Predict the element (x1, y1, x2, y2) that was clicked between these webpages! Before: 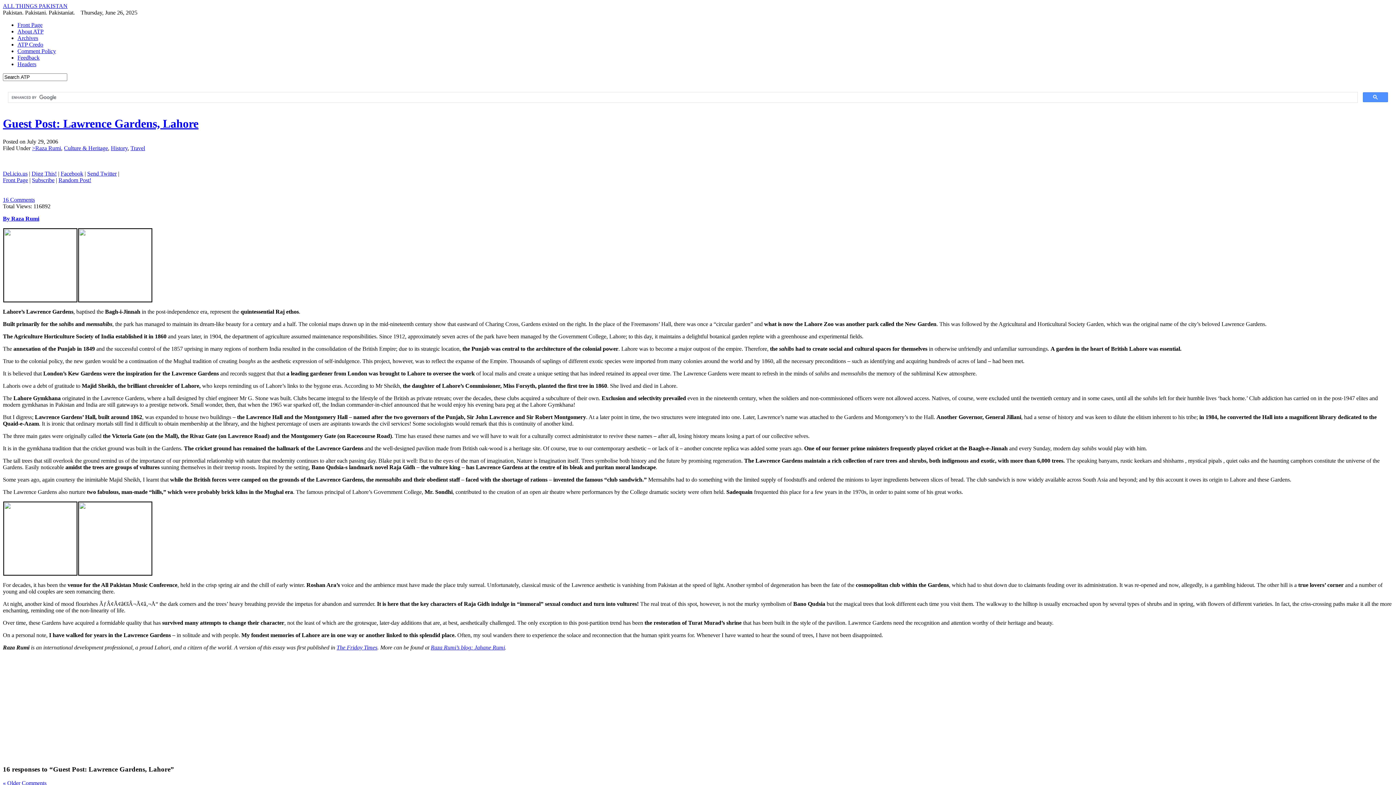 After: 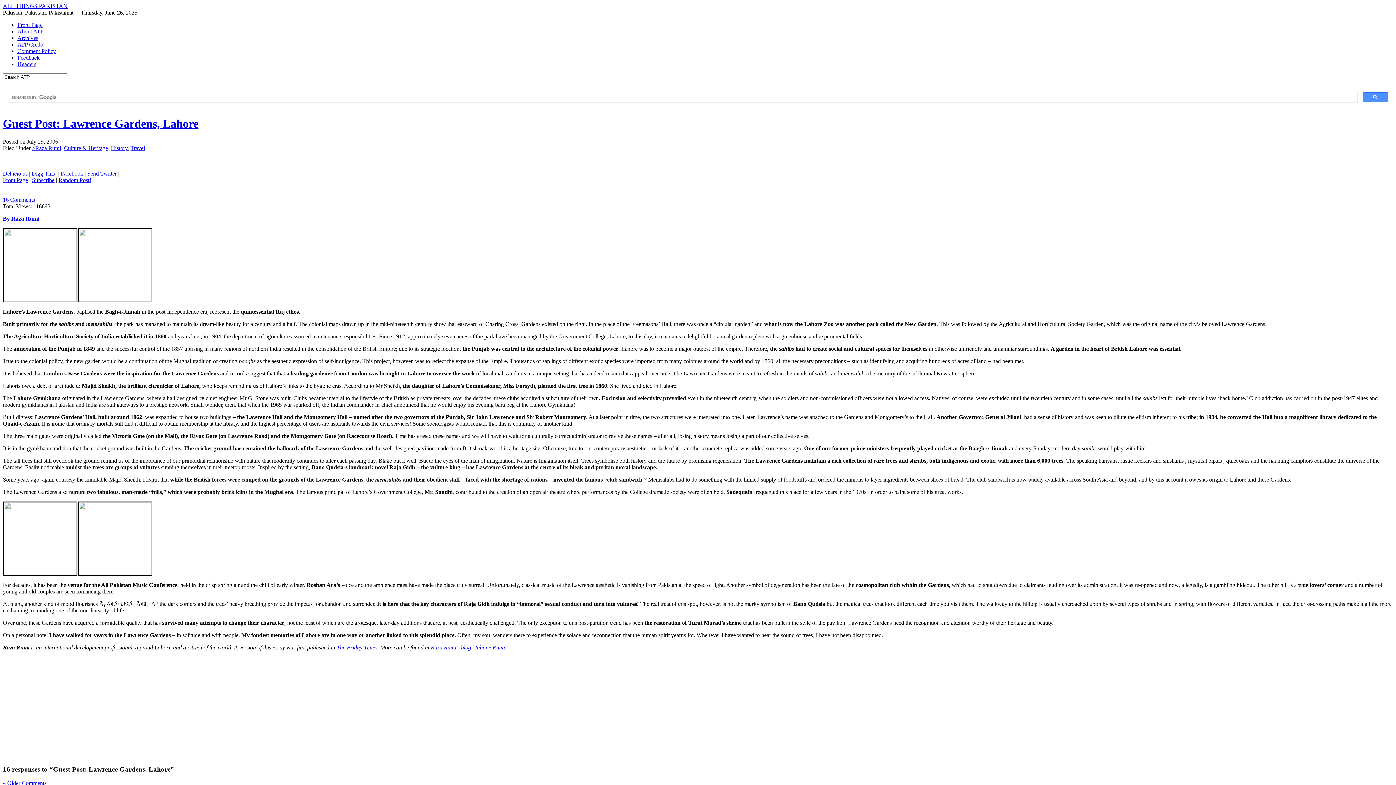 Action: bbox: (2, 117, 198, 130) label: Guest Post: Lawrence Gardens, Lahore